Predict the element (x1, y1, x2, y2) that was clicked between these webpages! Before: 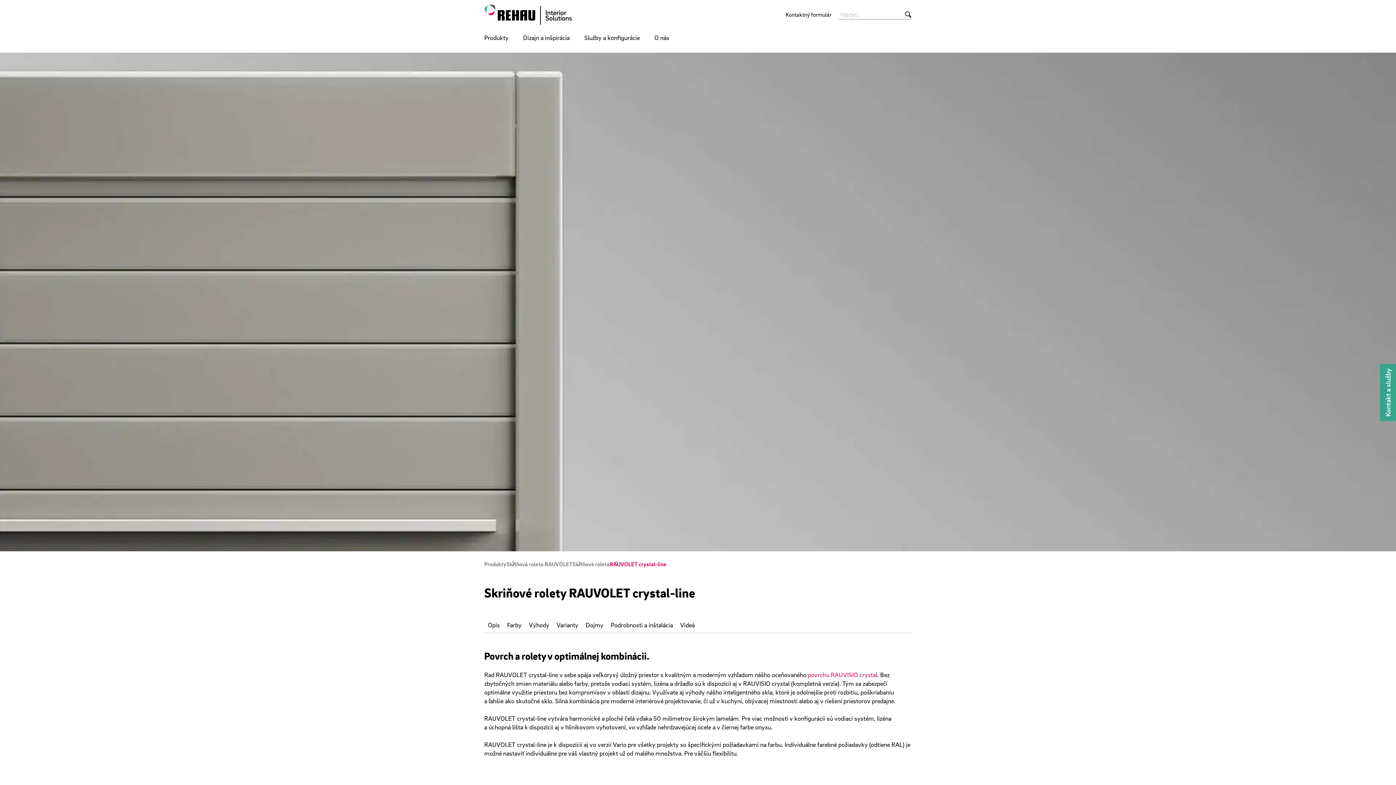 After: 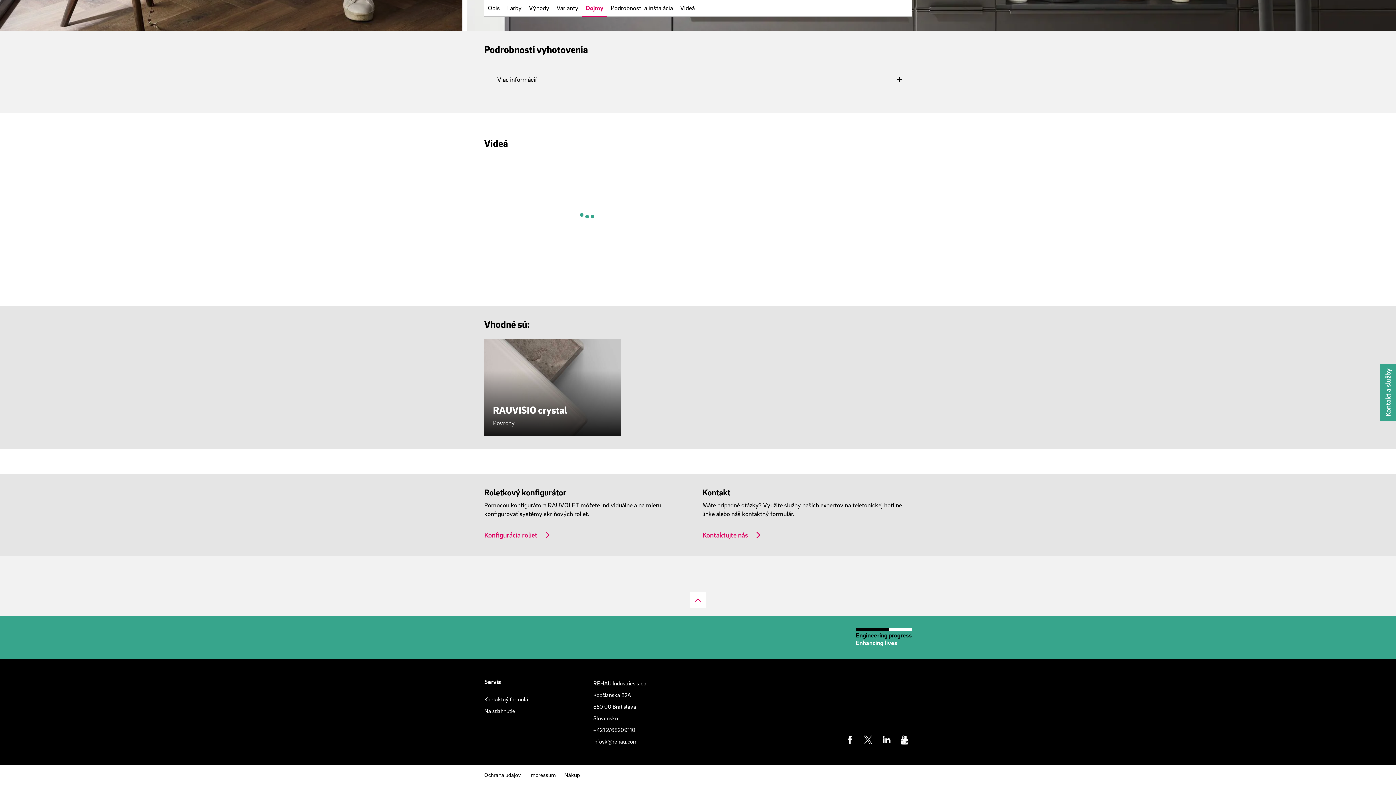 Action: label: Podrobnosti a inštalácia bbox: (610, 617, 673, 633)